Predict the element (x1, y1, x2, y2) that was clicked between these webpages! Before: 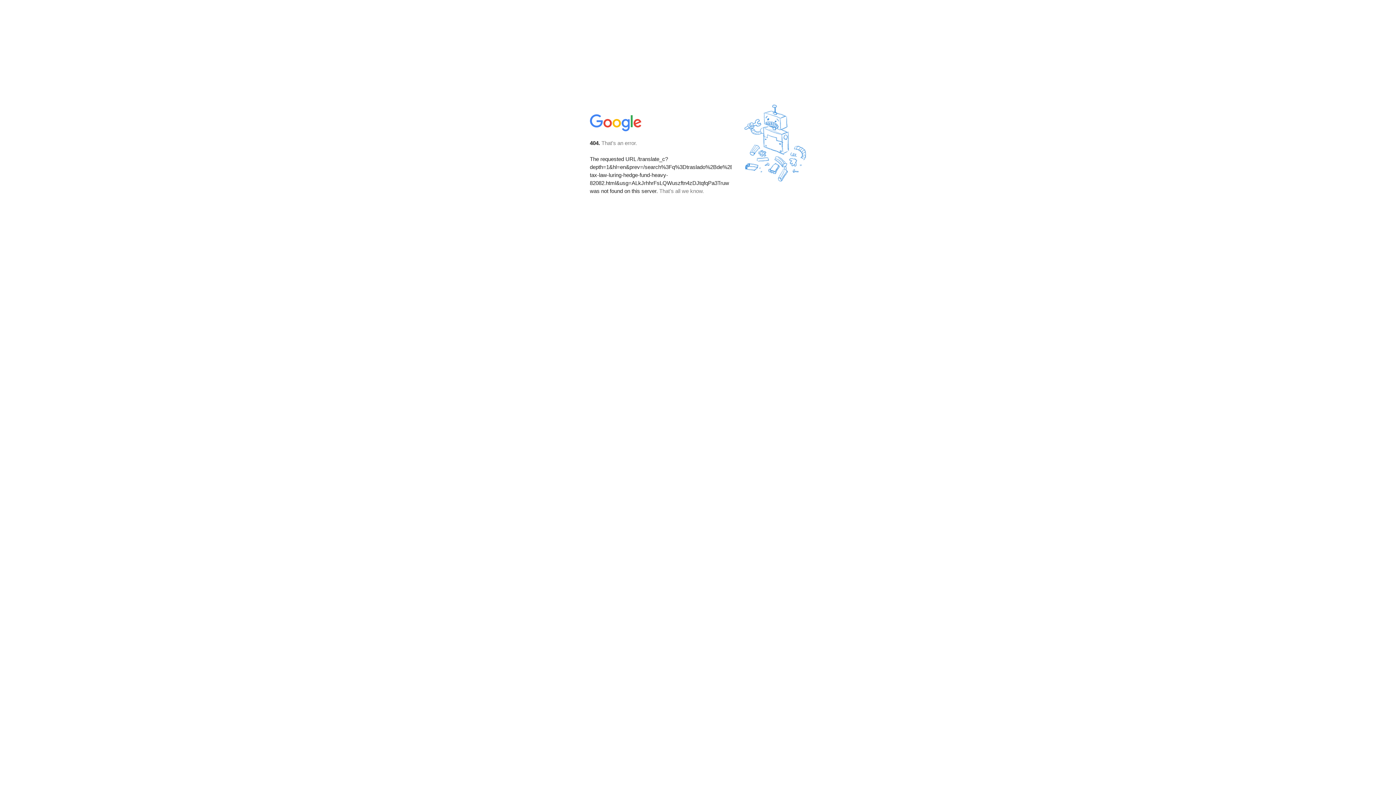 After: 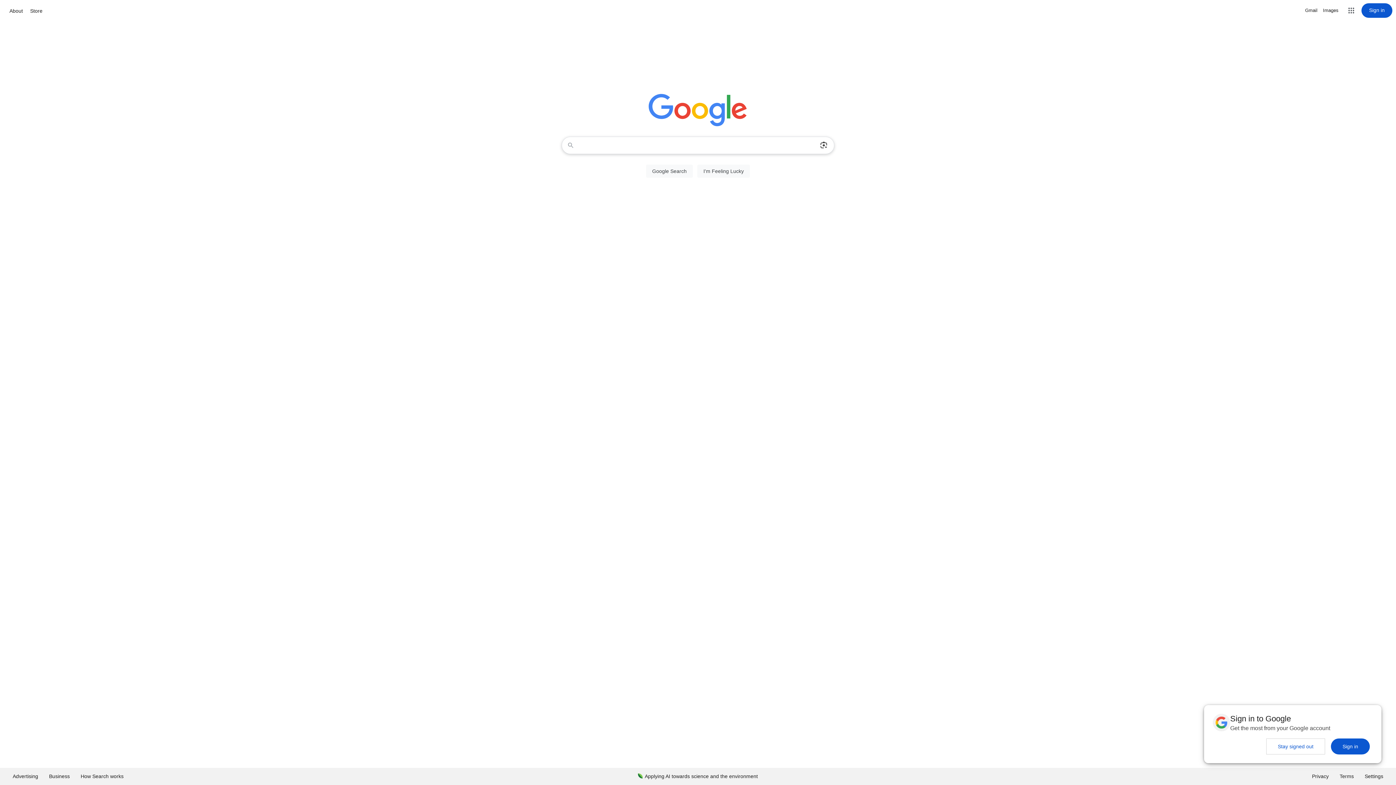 Action: bbox: (590, 127, 642, 134)